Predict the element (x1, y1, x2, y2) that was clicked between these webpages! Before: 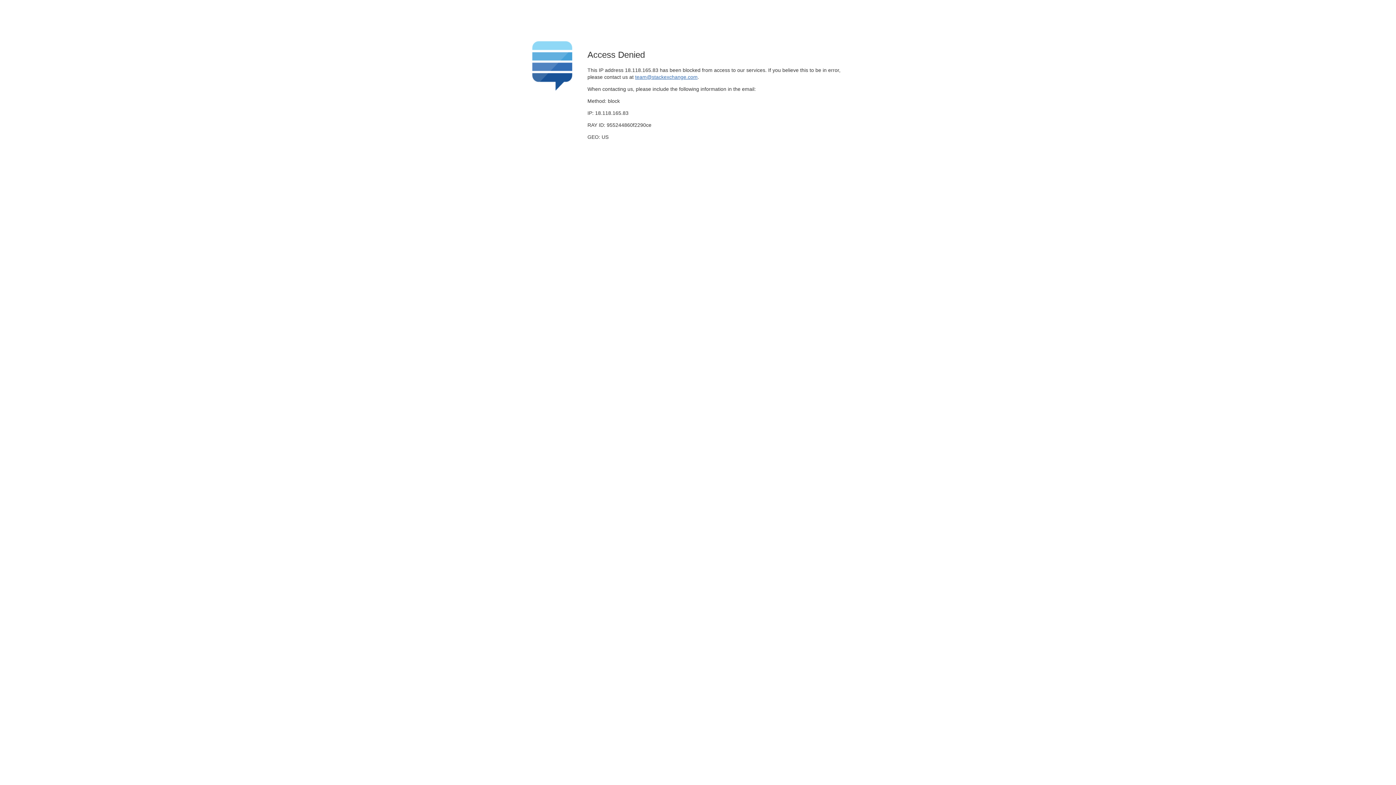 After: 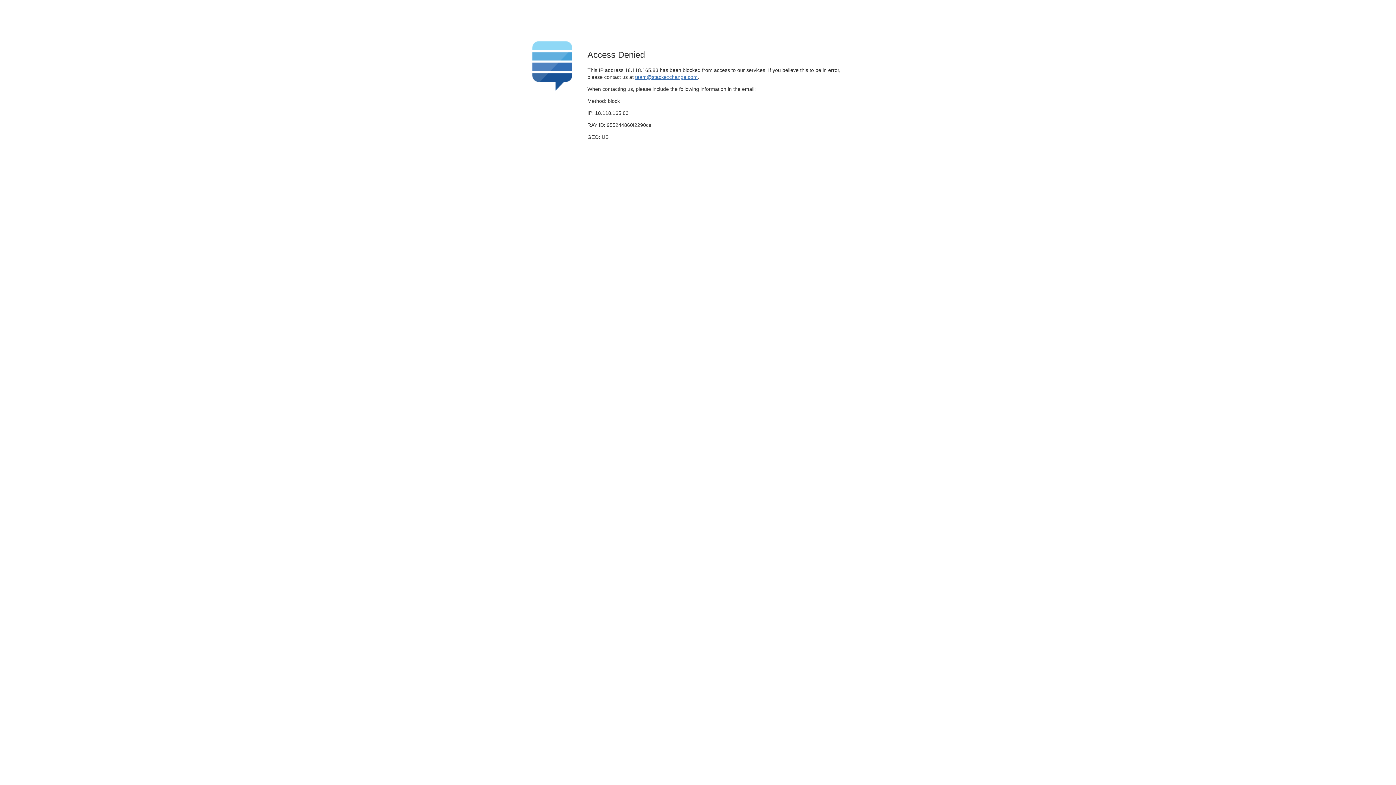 Action: label: team@stackexchange.com bbox: (635, 74, 697, 79)